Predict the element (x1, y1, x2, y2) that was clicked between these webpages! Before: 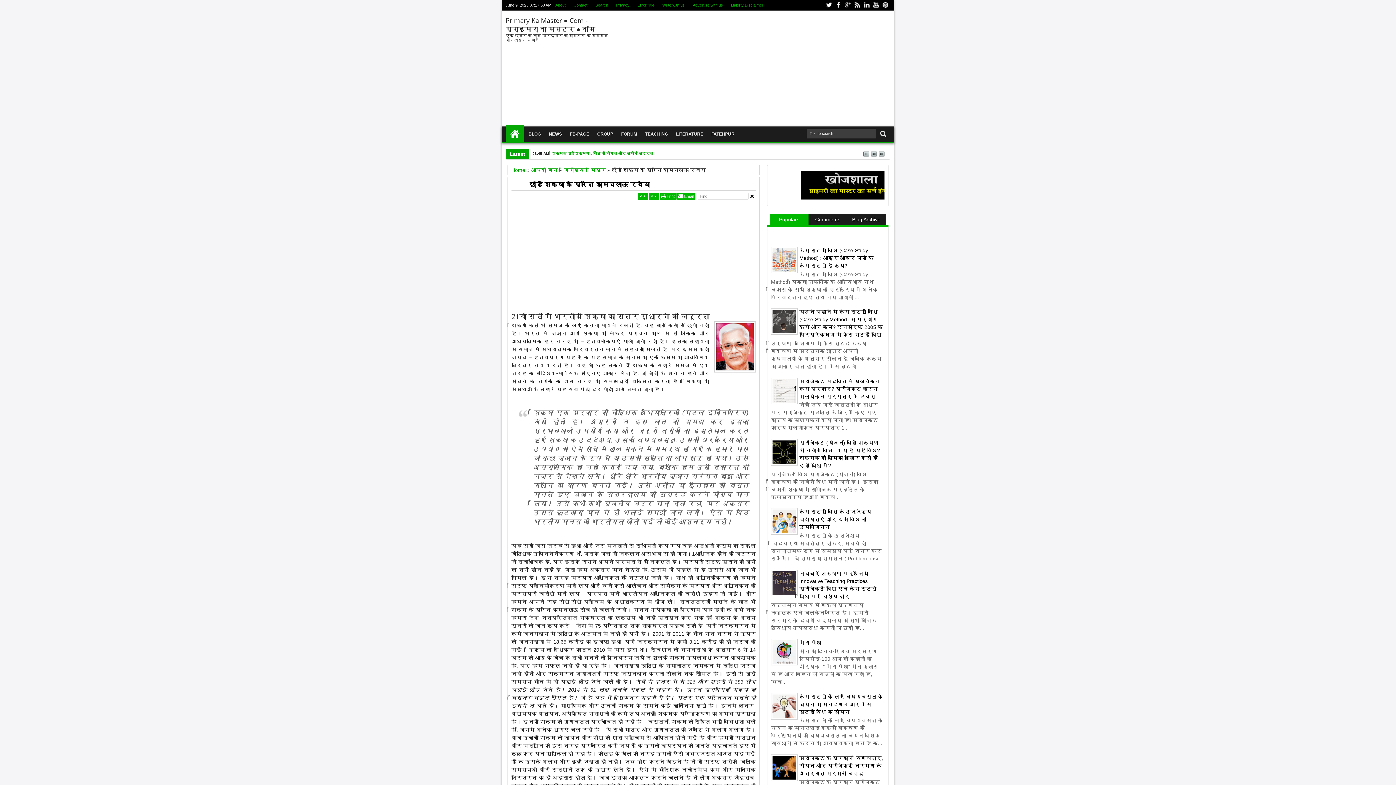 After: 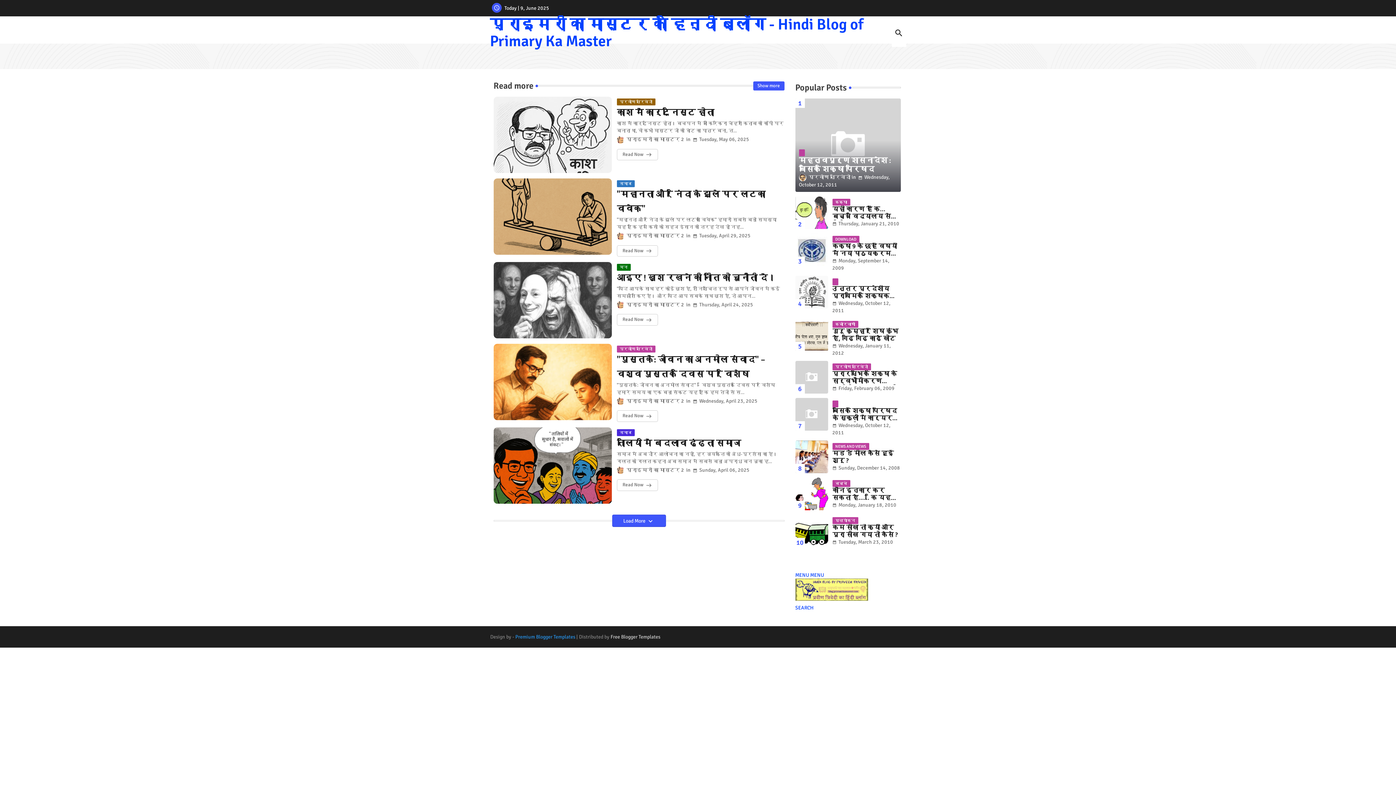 Action: label: BLOG bbox: (525, 125, 544, 143)